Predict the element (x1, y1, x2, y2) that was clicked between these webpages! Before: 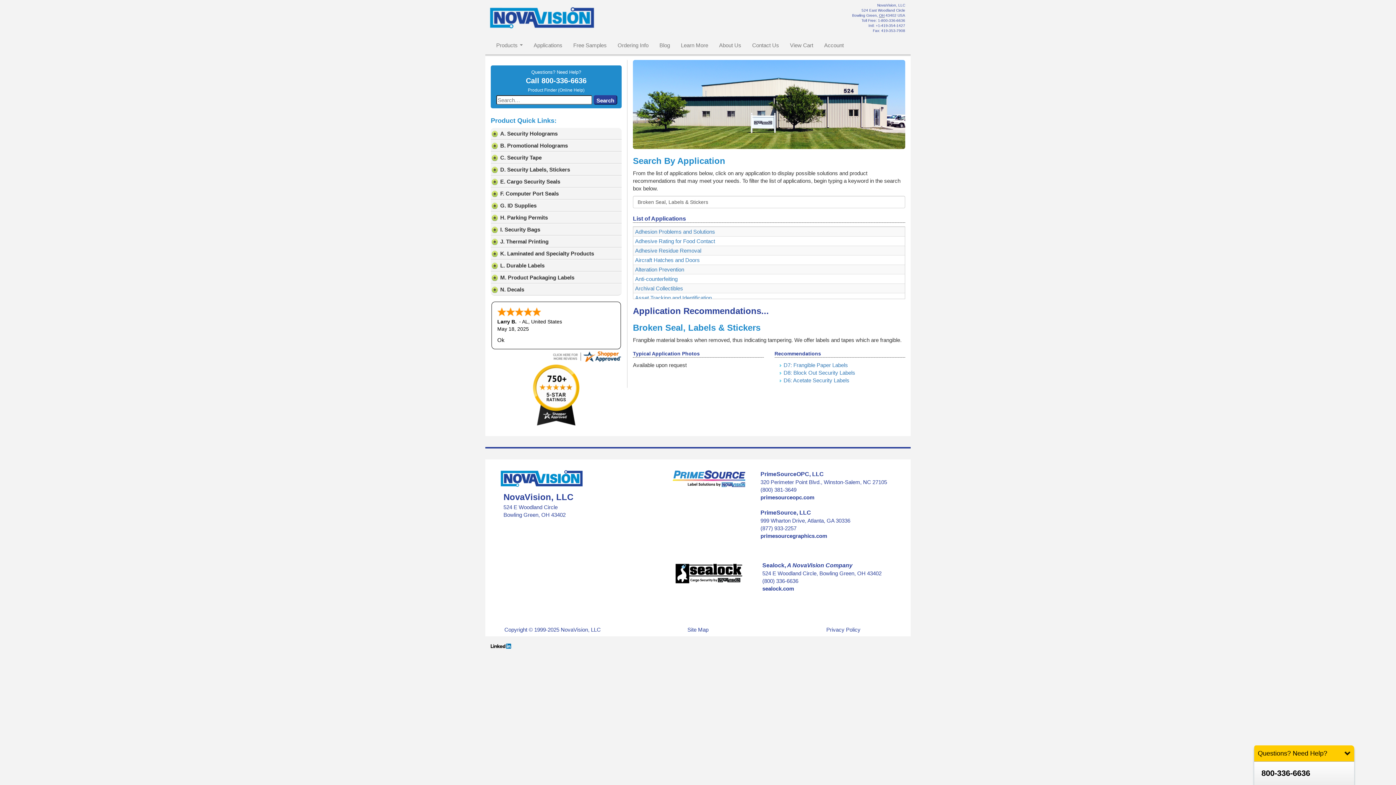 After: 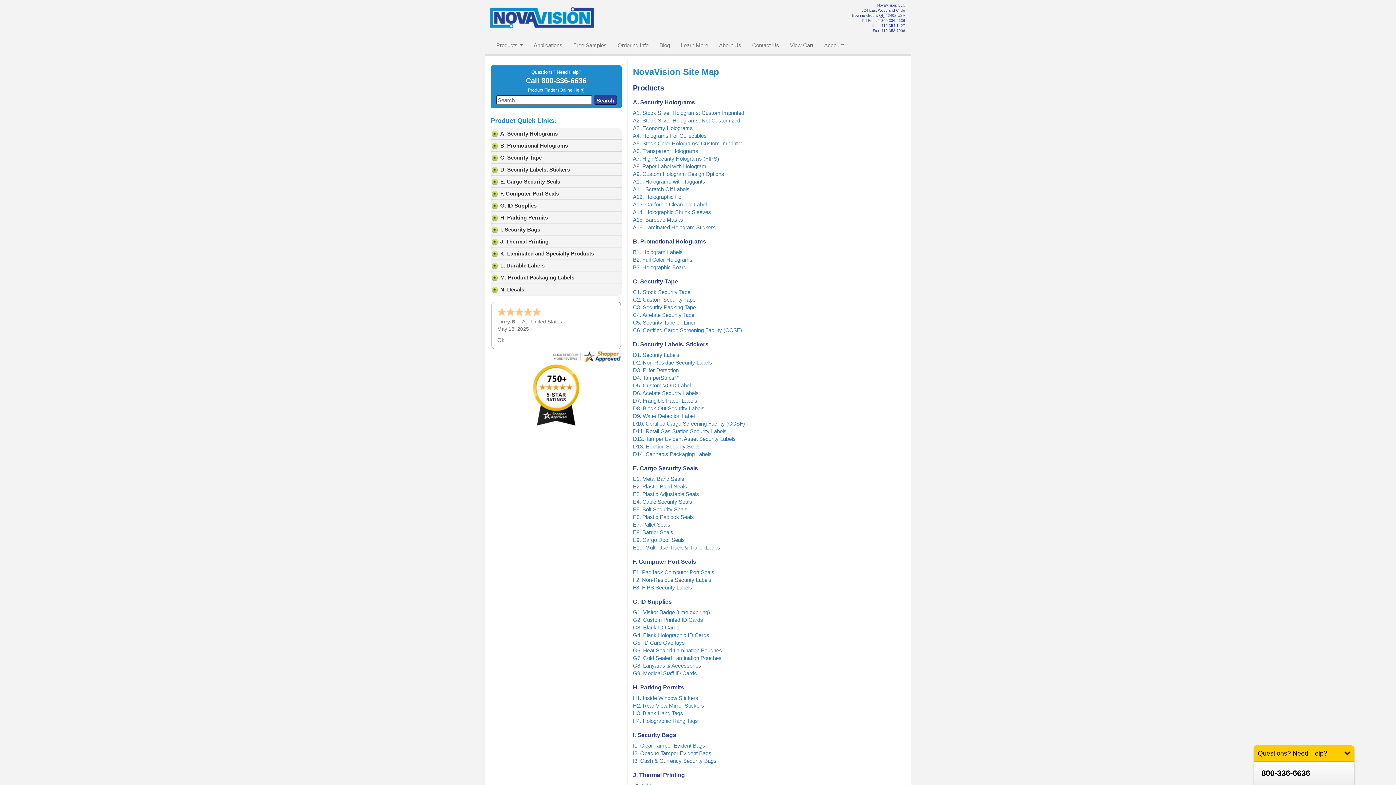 Action: label: Site Map bbox: (687, 626, 708, 632)